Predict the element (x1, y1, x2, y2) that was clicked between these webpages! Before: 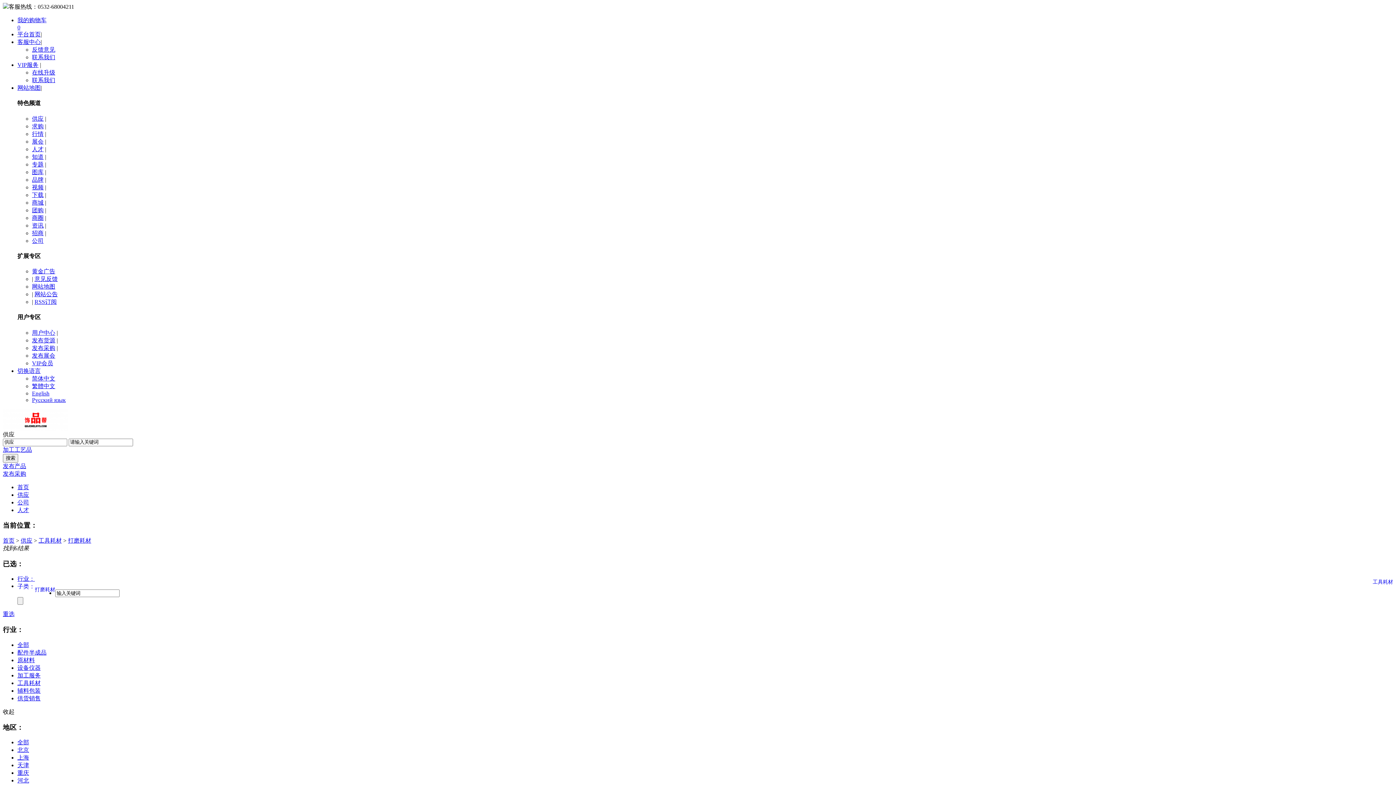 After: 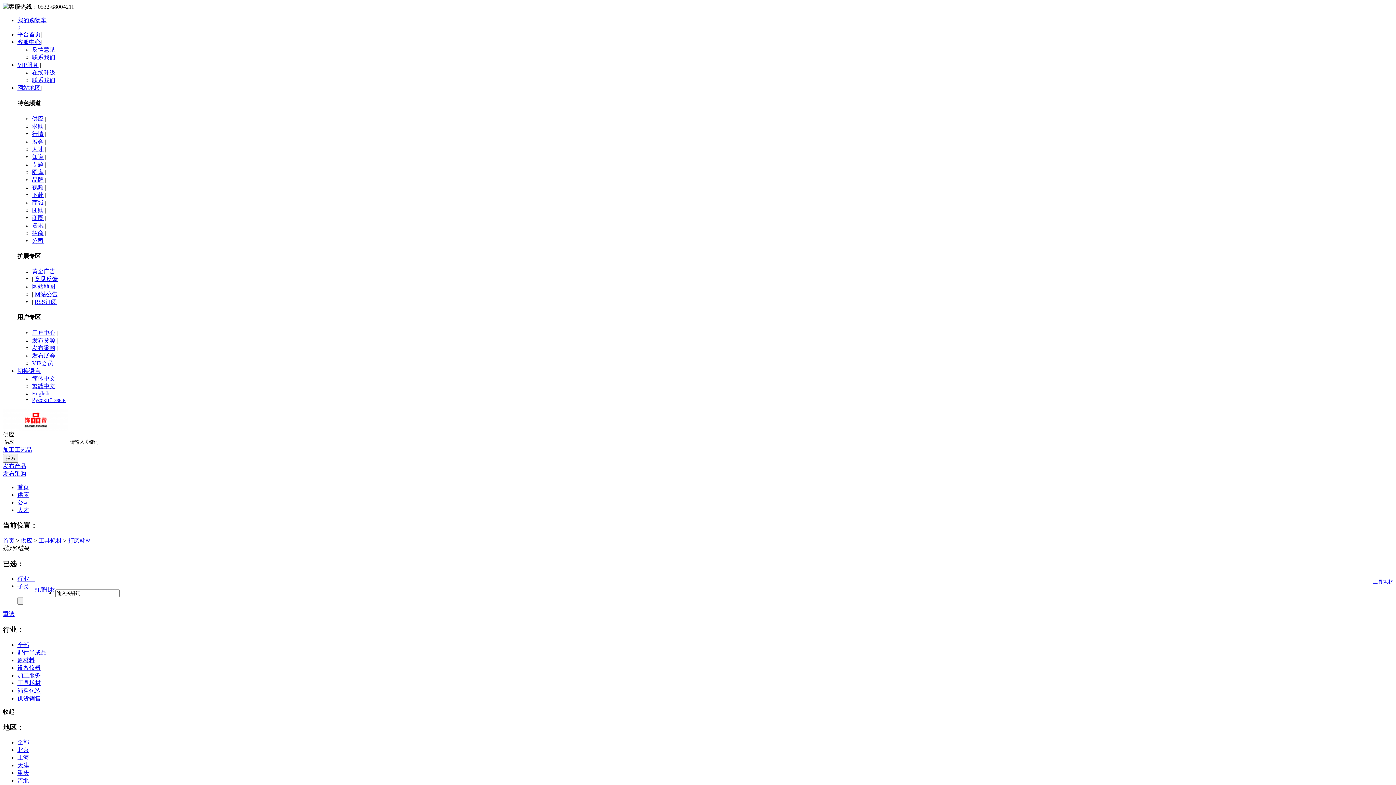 Action: bbox: (17, 16, 1393, 30) label: 我的购物车
0